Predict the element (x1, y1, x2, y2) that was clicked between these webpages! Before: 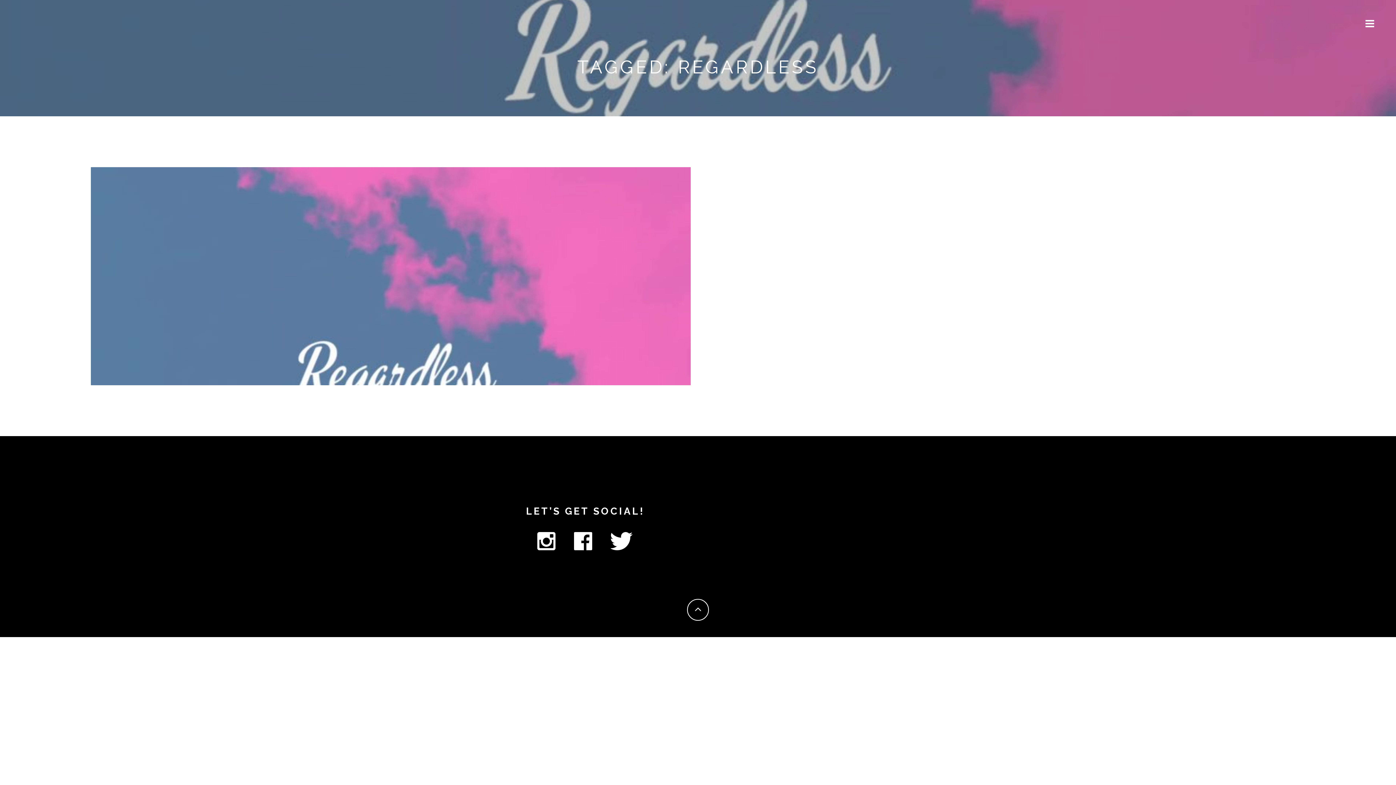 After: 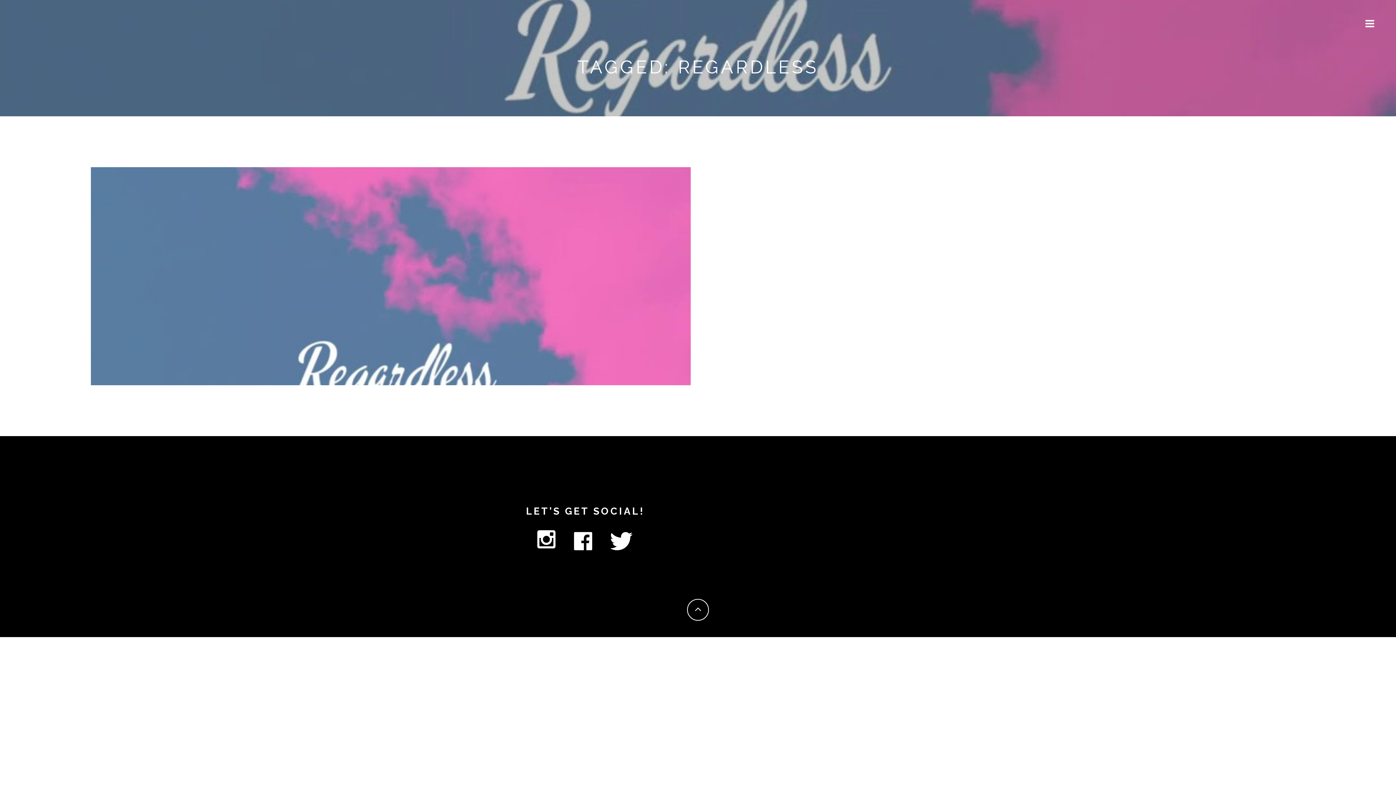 Action: bbox: (537, 532, 556, 550)